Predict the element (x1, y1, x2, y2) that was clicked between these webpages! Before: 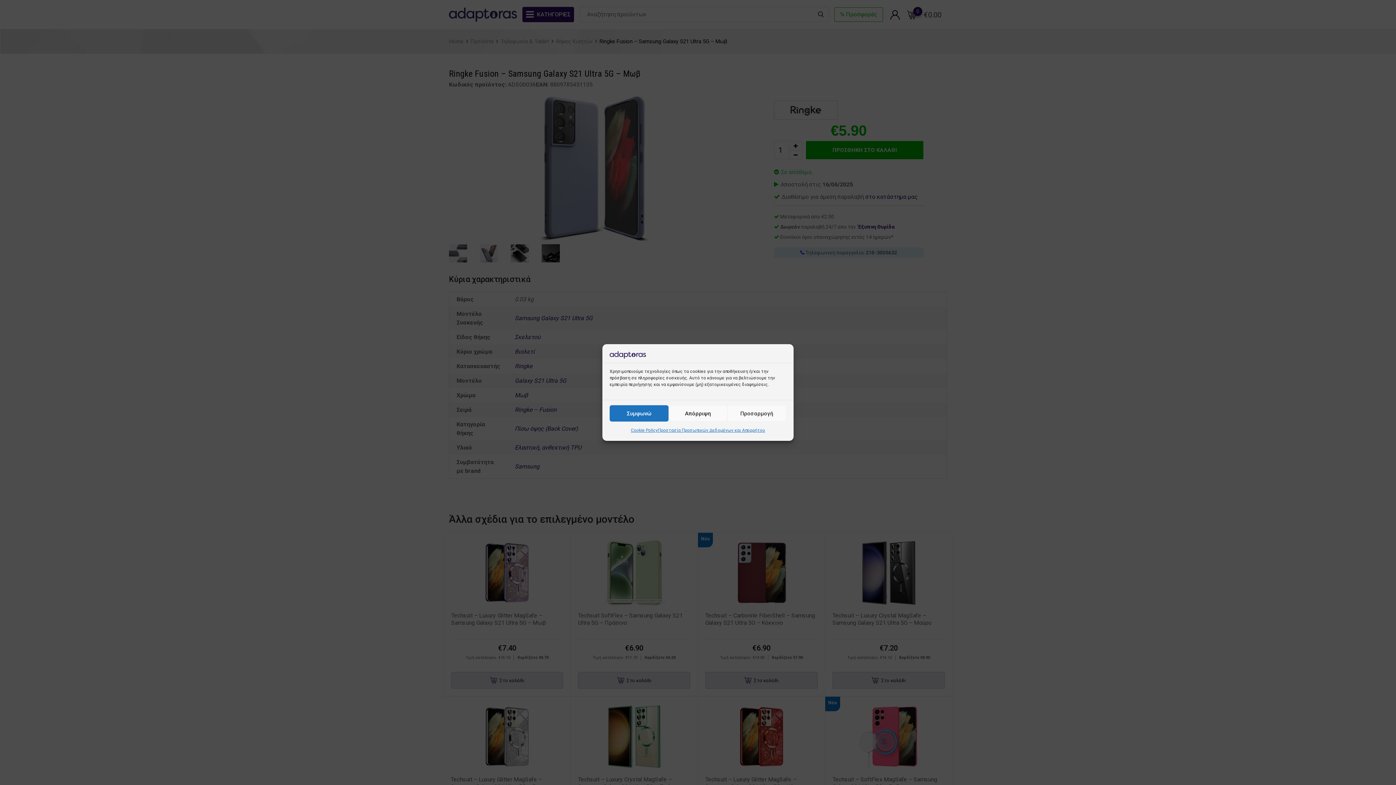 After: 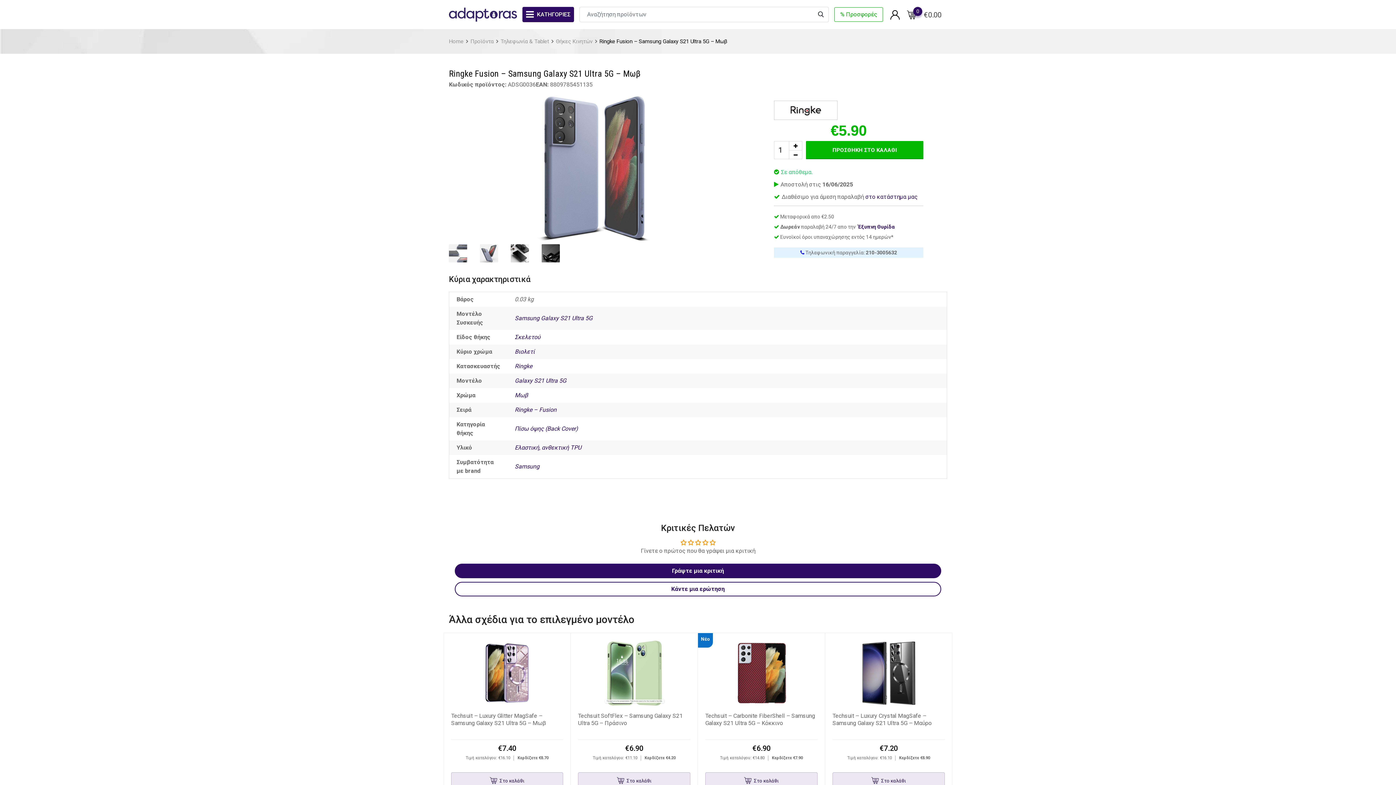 Action: bbox: (609, 405, 668, 421) label: Συμφωνώ